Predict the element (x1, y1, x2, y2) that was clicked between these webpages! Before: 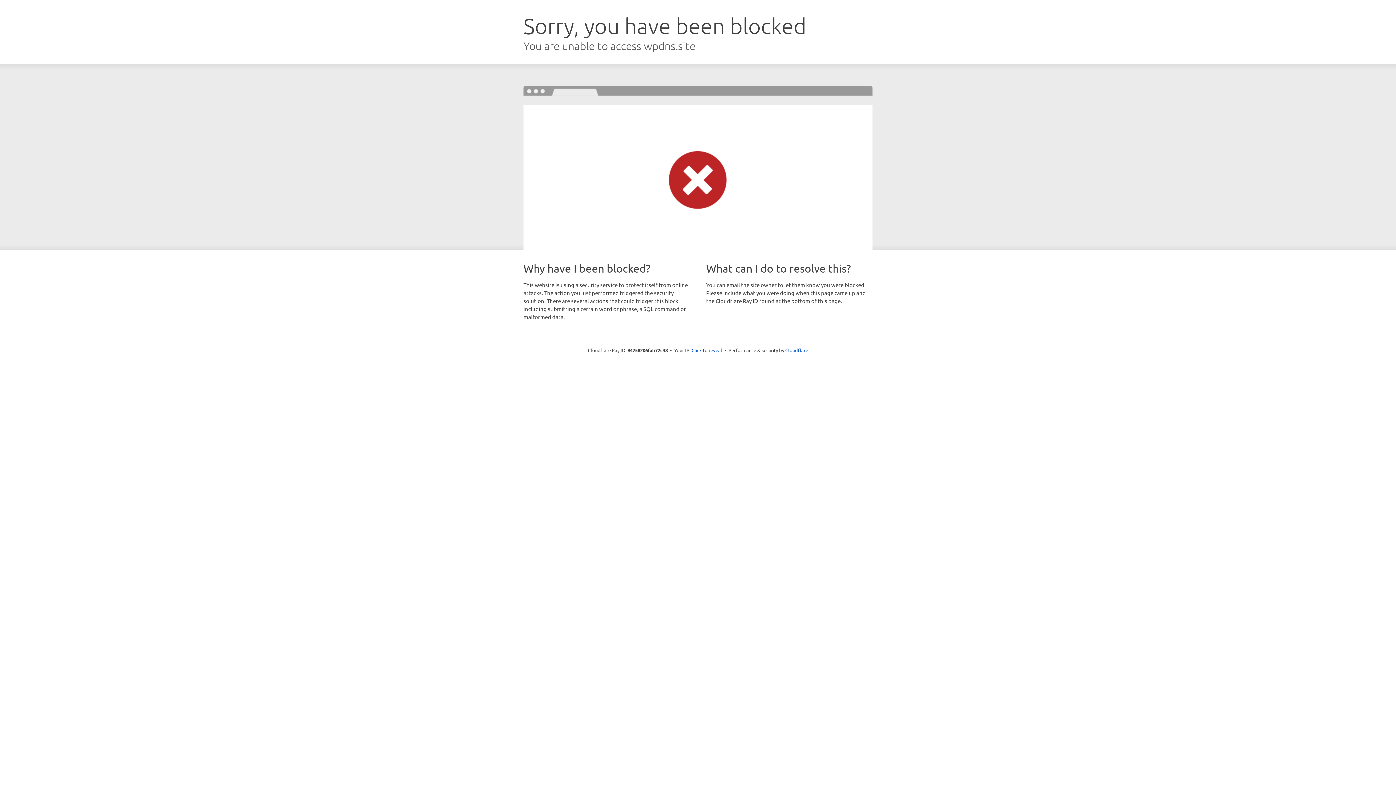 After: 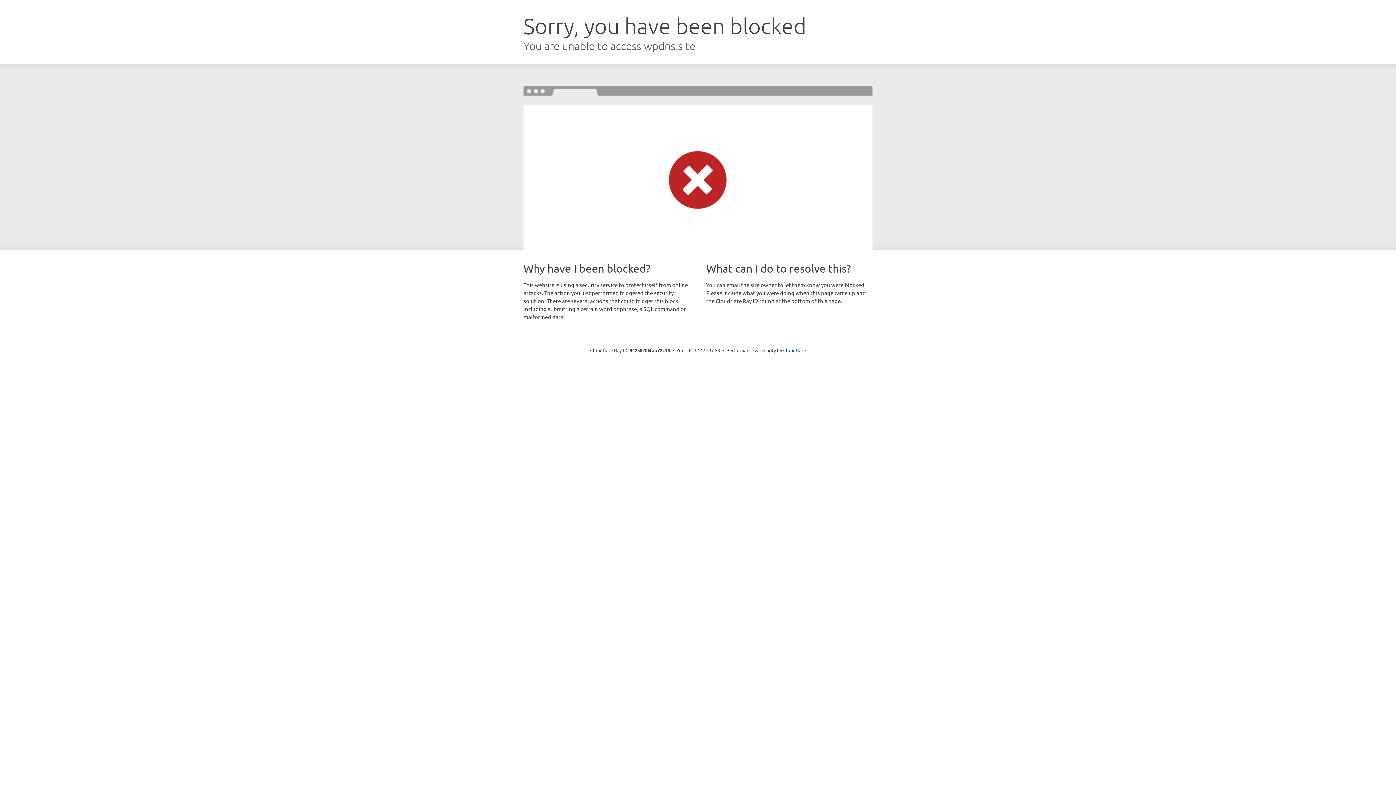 Action: label: Click to reveal bbox: (691, 346, 722, 353)